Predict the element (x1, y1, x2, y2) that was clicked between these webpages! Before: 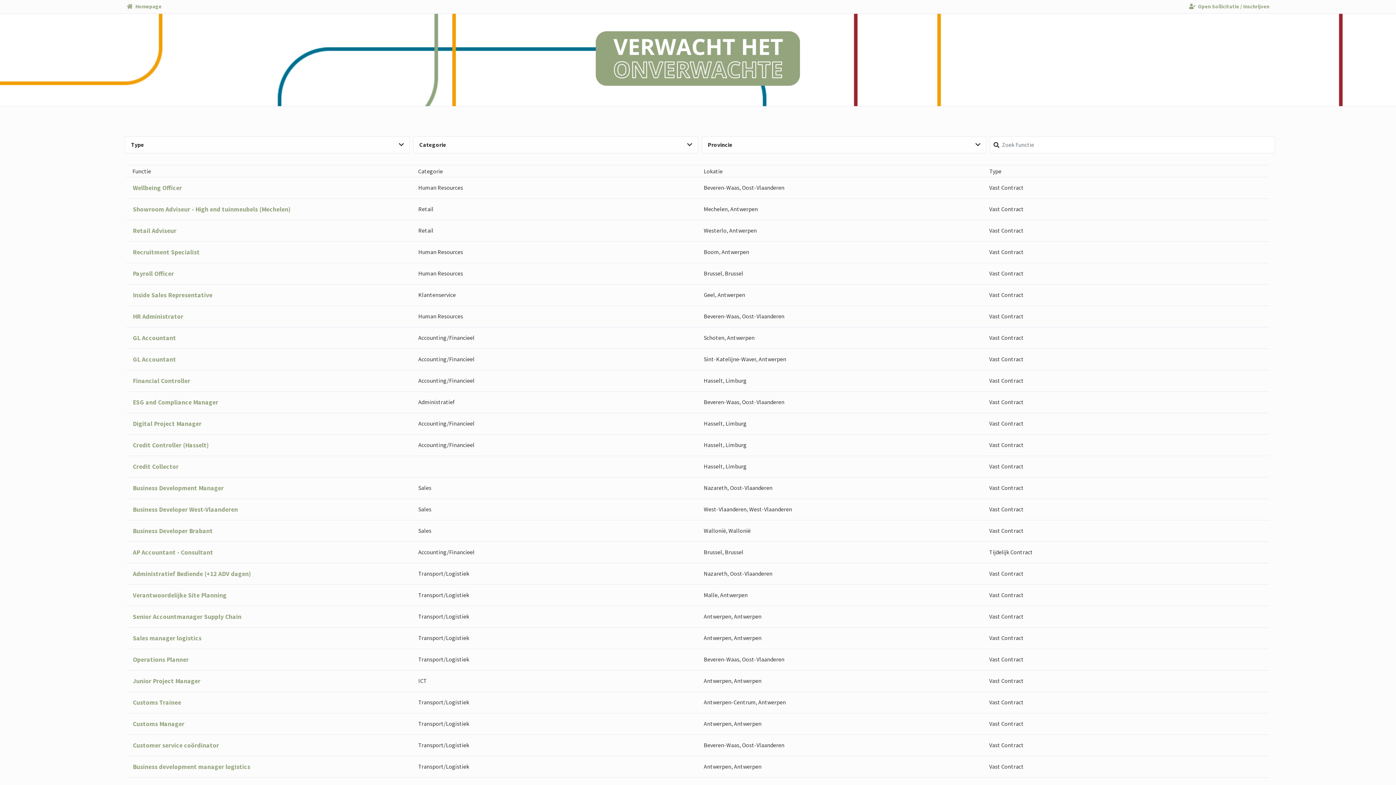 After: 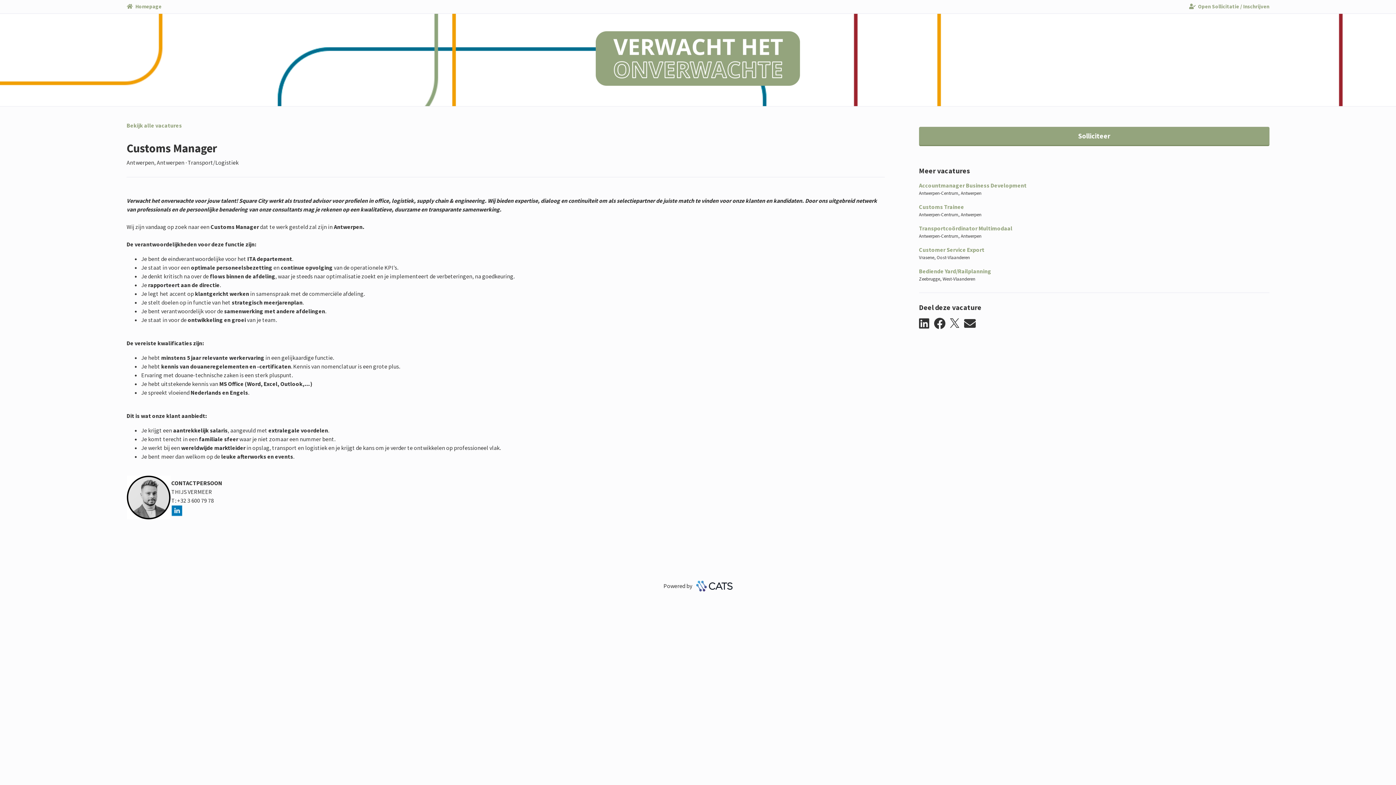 Action: bbox: (126, 713, 1269, 734) label: Customs Manager
Transport/Logistiek
Antwerpen, Antwerpen
Vast Contract